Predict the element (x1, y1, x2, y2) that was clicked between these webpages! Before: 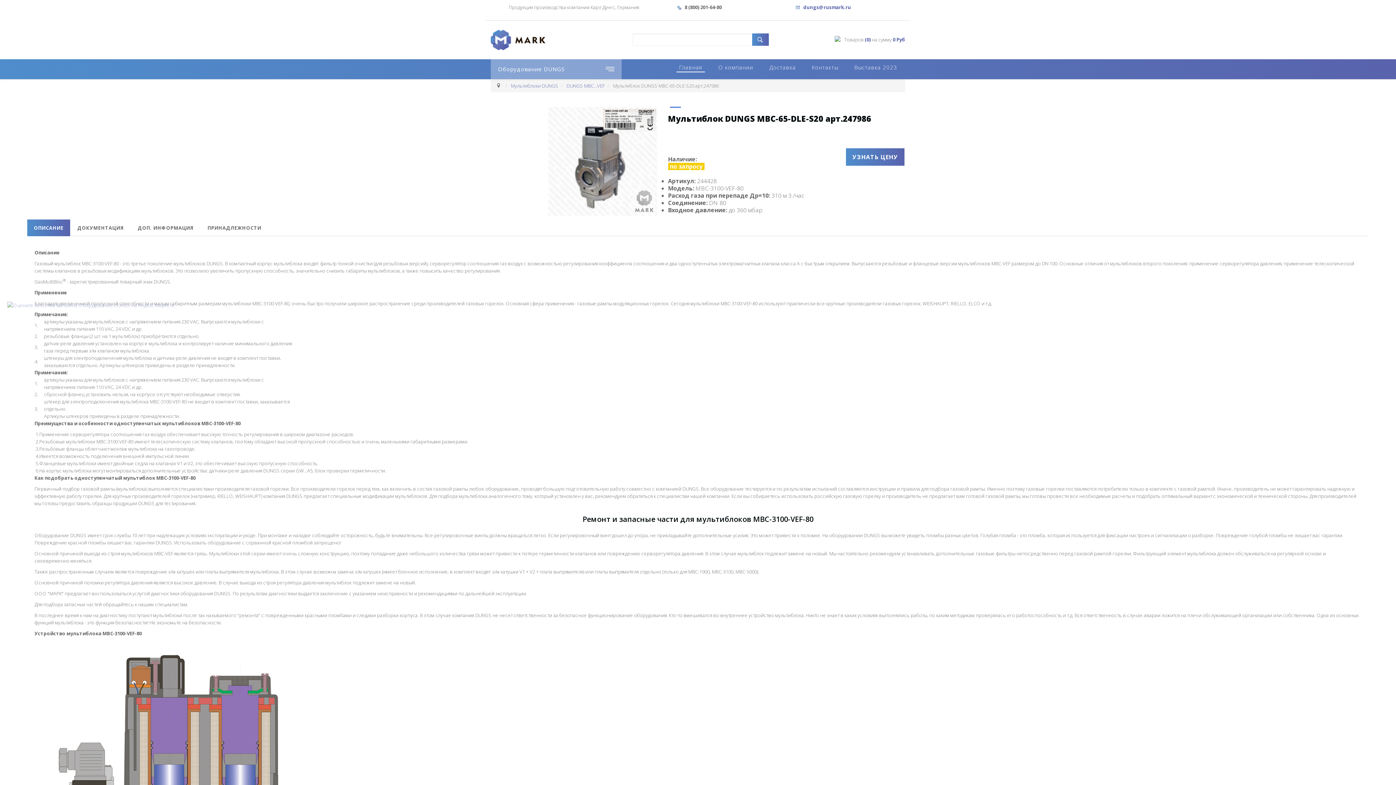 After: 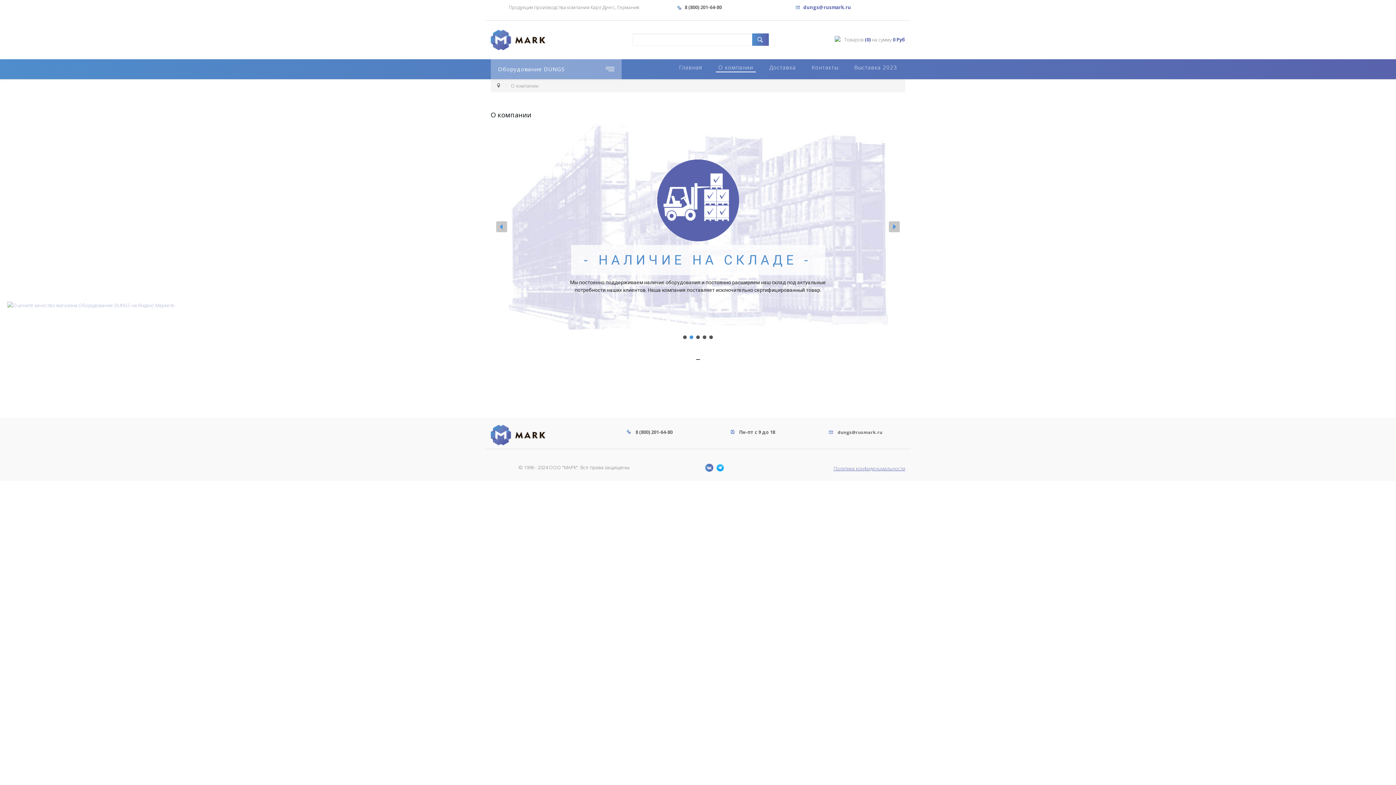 Action: label: О компании bbox: (716, 62, 756, 71)